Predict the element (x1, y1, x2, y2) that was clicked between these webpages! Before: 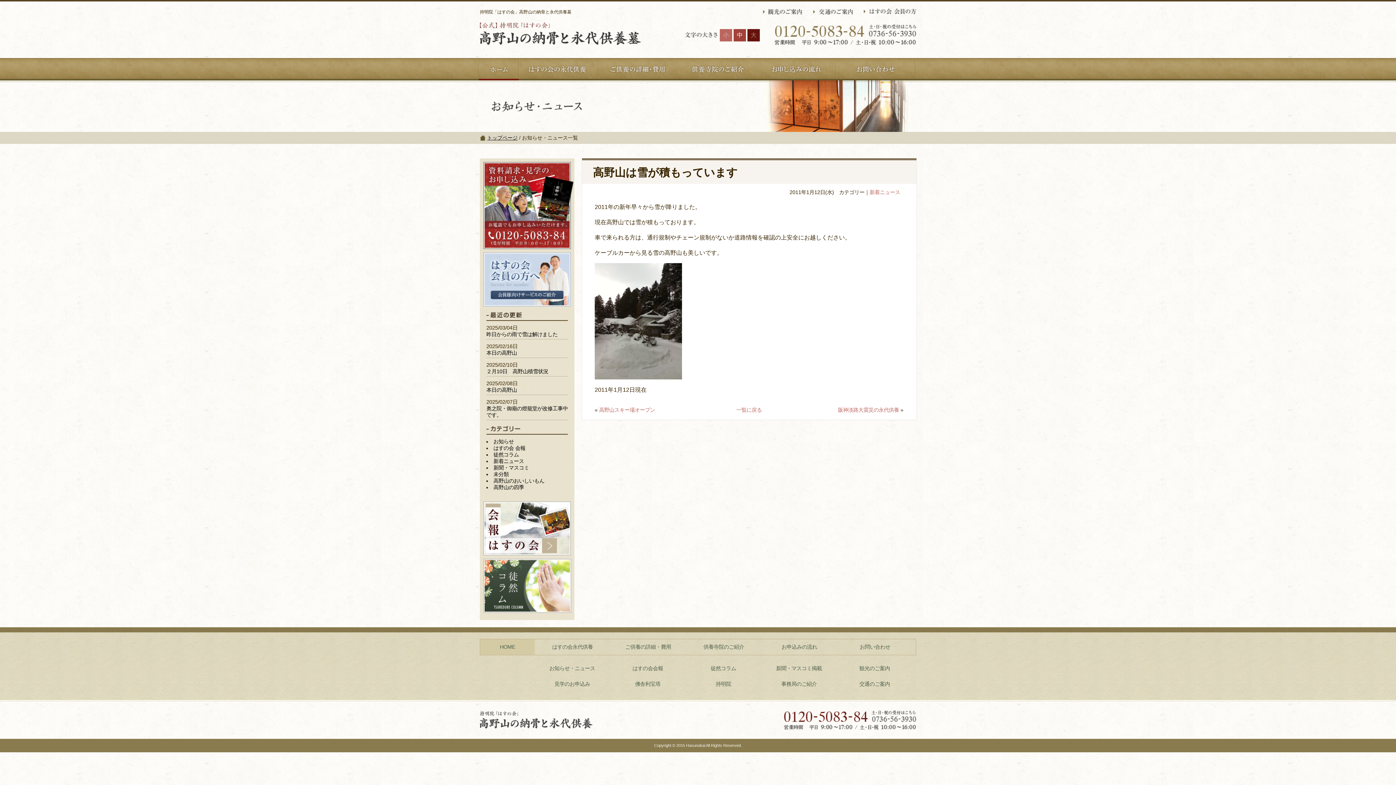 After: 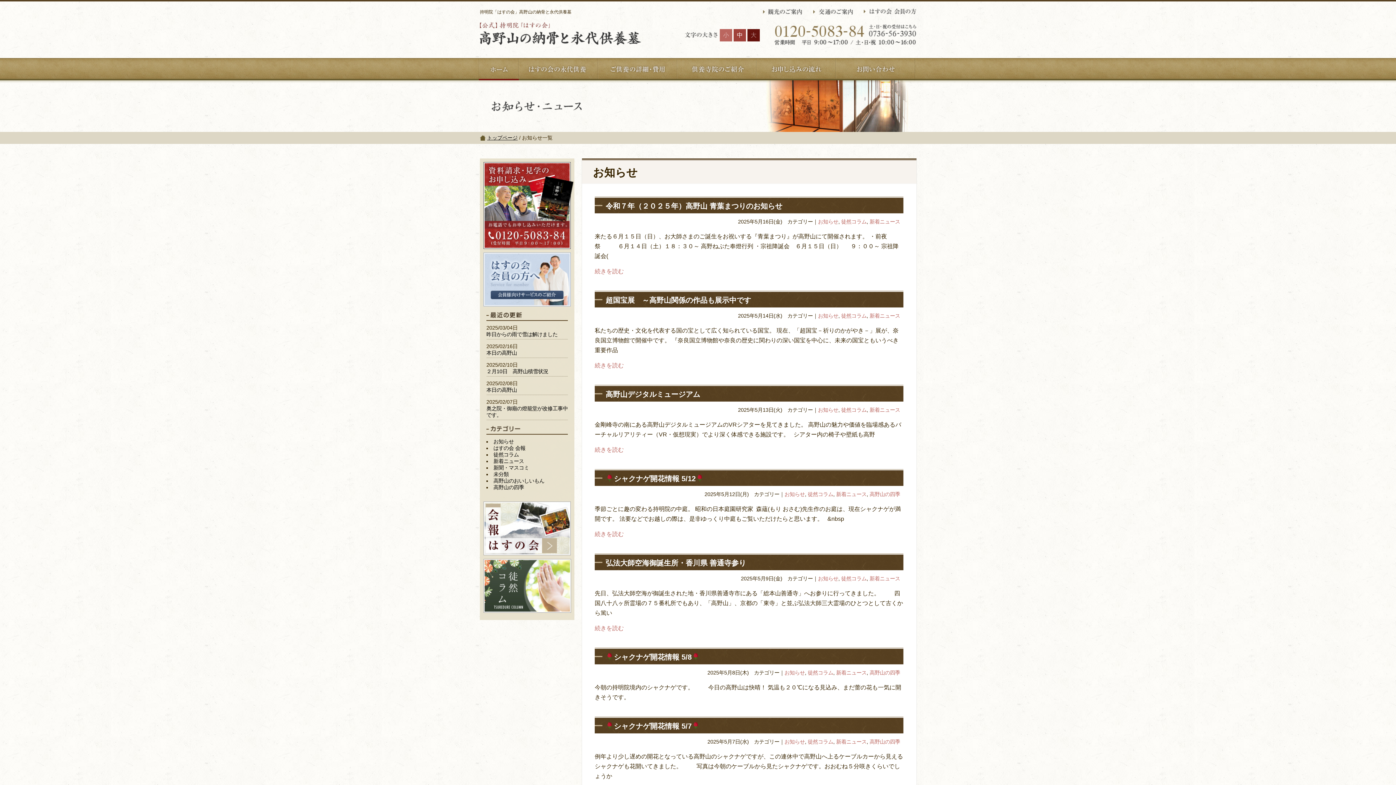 Action: bbox: (493, 438, 513, 444) label: お知らせ